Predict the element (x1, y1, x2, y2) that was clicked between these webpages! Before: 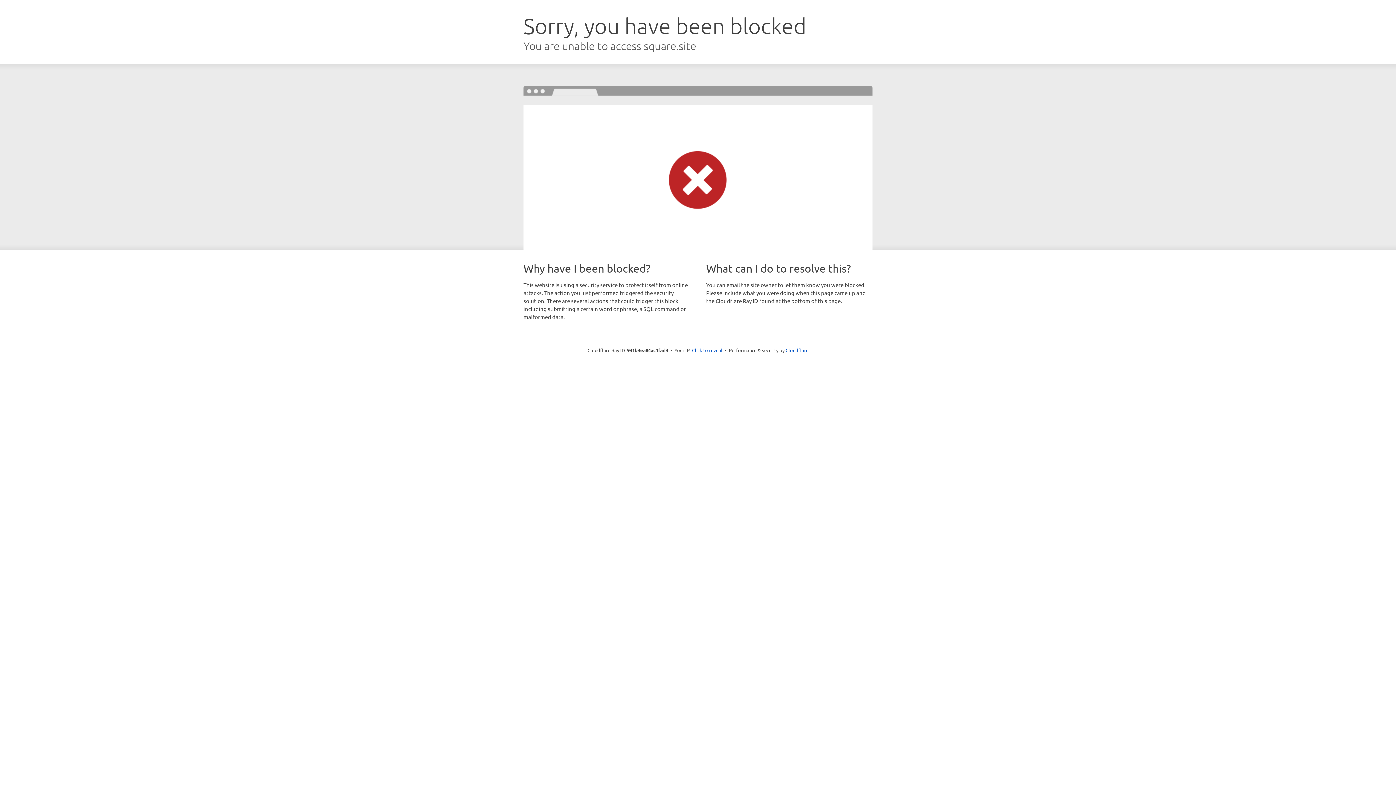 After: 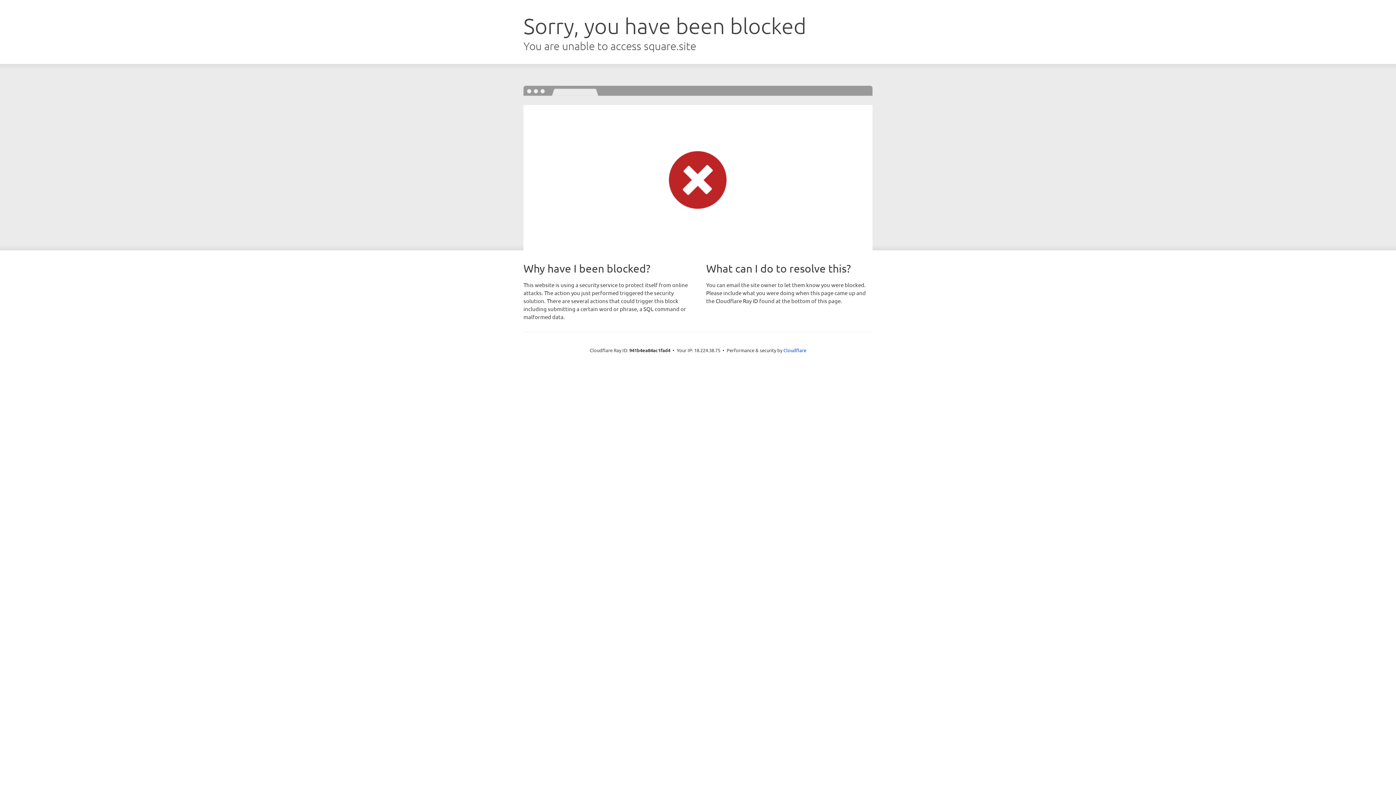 Action: label: Click to reveal bbox: (692, 346, 722, 353)